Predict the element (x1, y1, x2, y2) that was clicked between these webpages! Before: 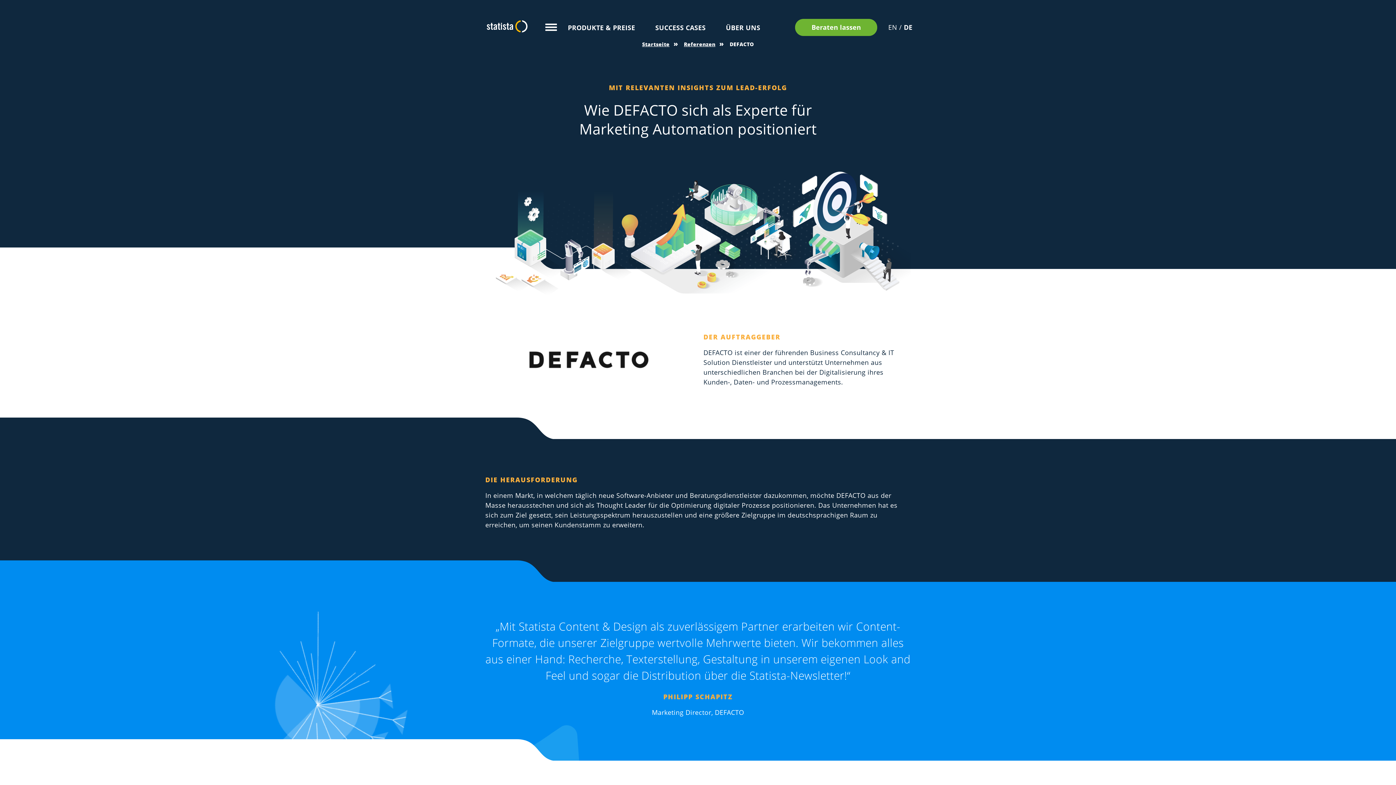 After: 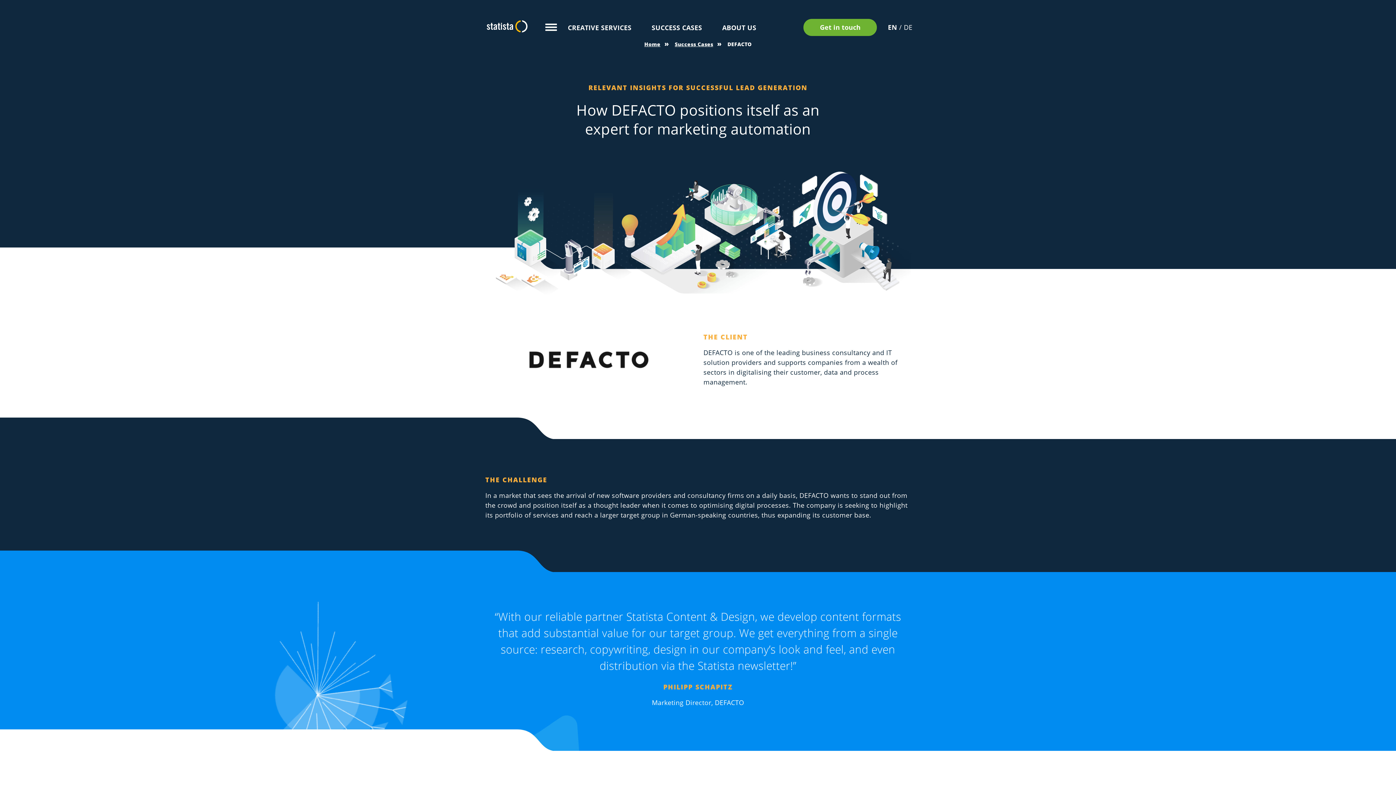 Action: bbox: (888, 22, 897, 31) label: EN